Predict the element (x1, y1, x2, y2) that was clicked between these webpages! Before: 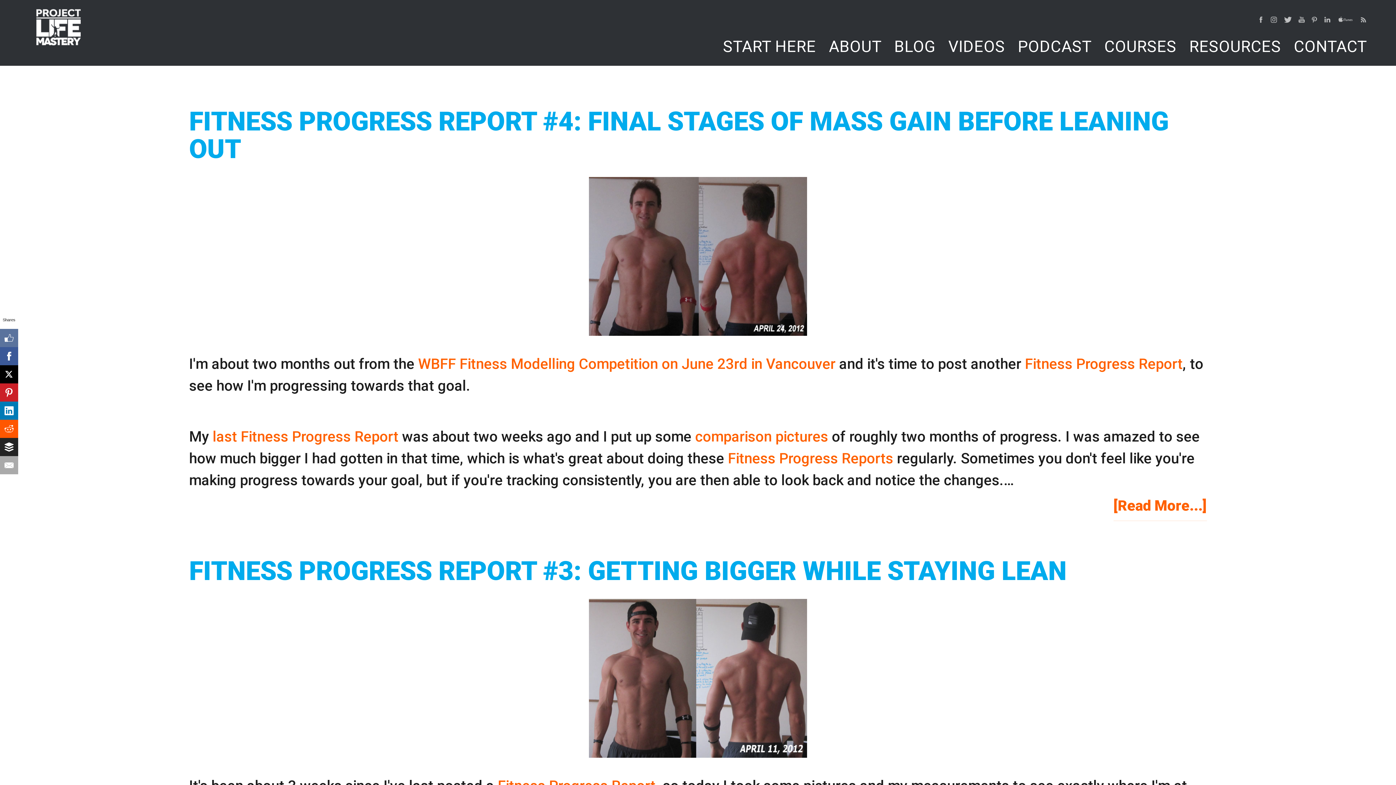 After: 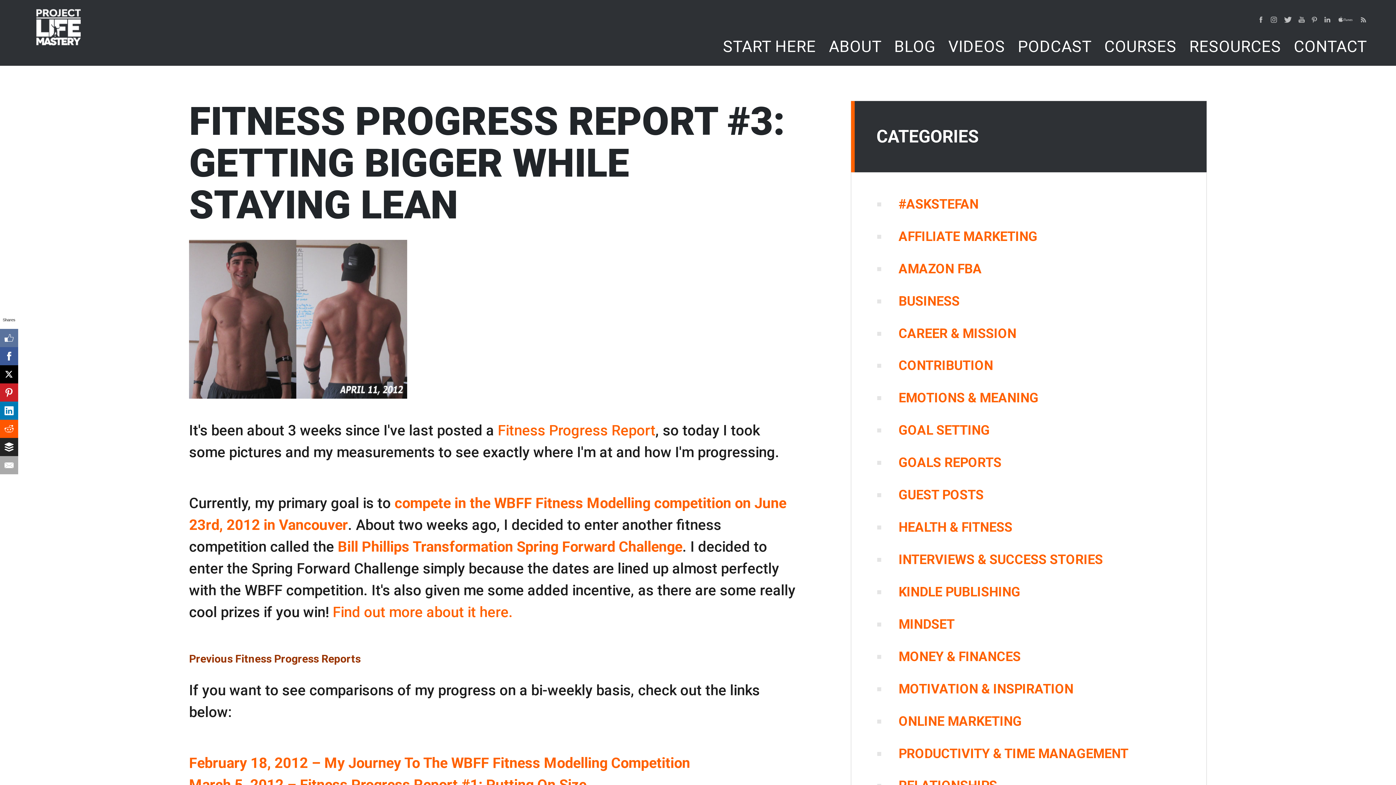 Action: bbox: (189, 599, 1207, 758)